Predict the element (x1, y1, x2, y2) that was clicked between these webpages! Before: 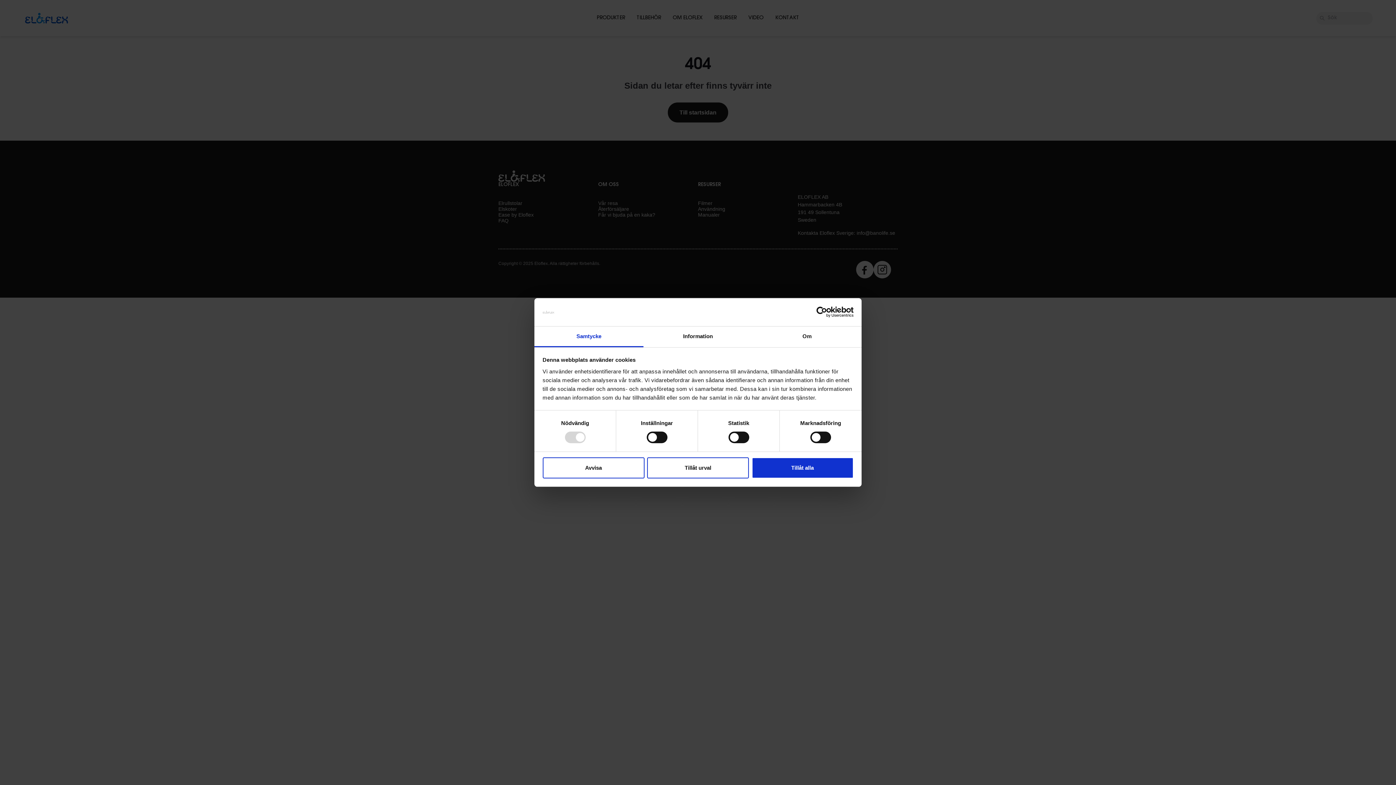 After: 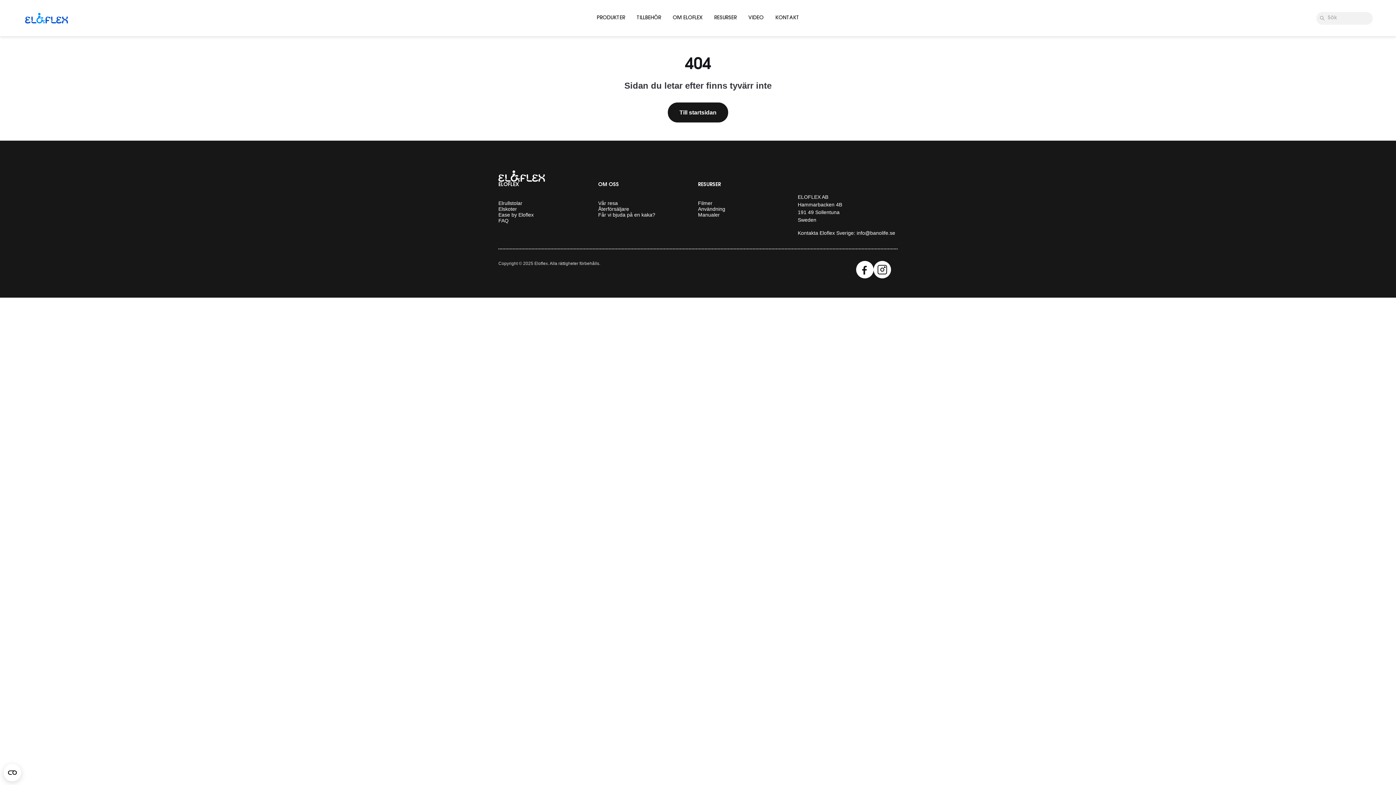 Action: bbox: (542, 457, 644, 478) label: Avvisa